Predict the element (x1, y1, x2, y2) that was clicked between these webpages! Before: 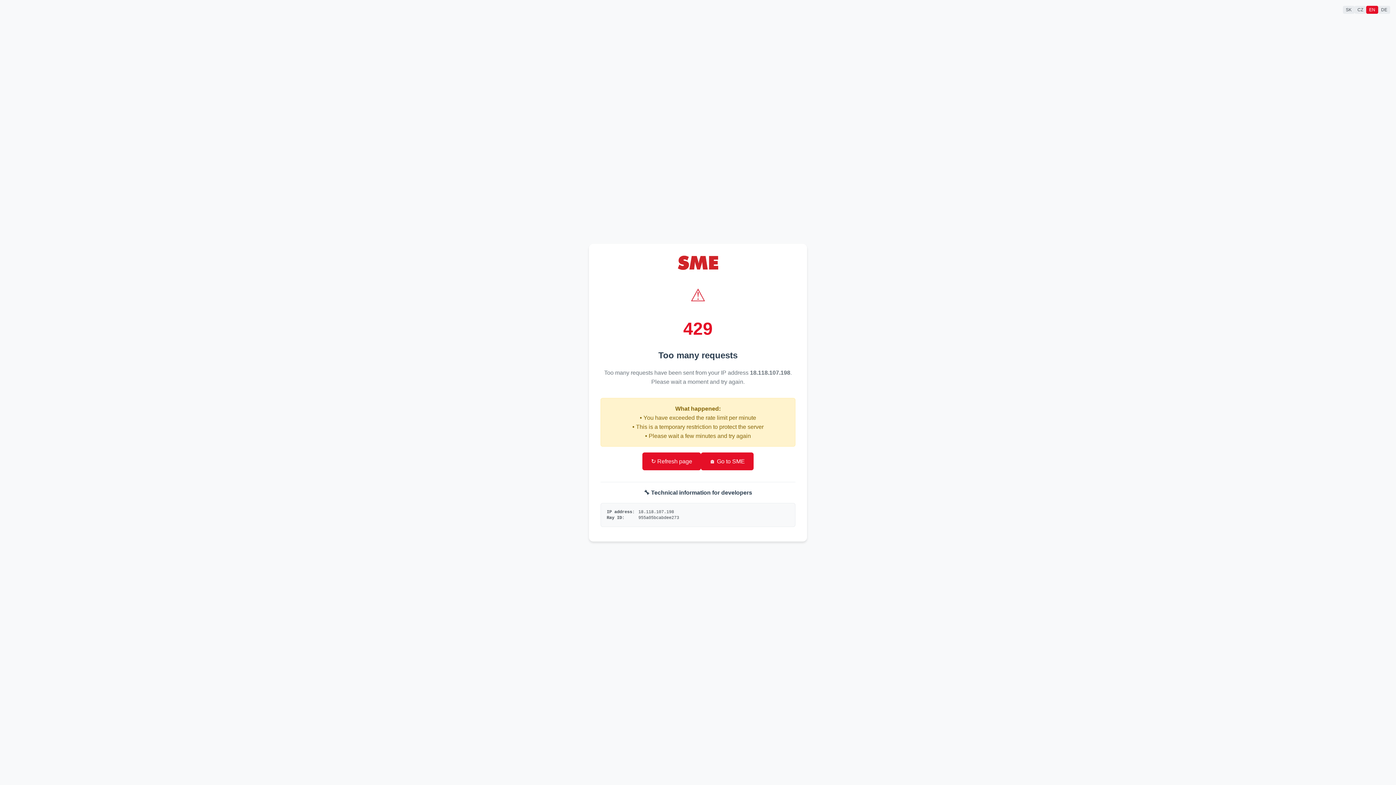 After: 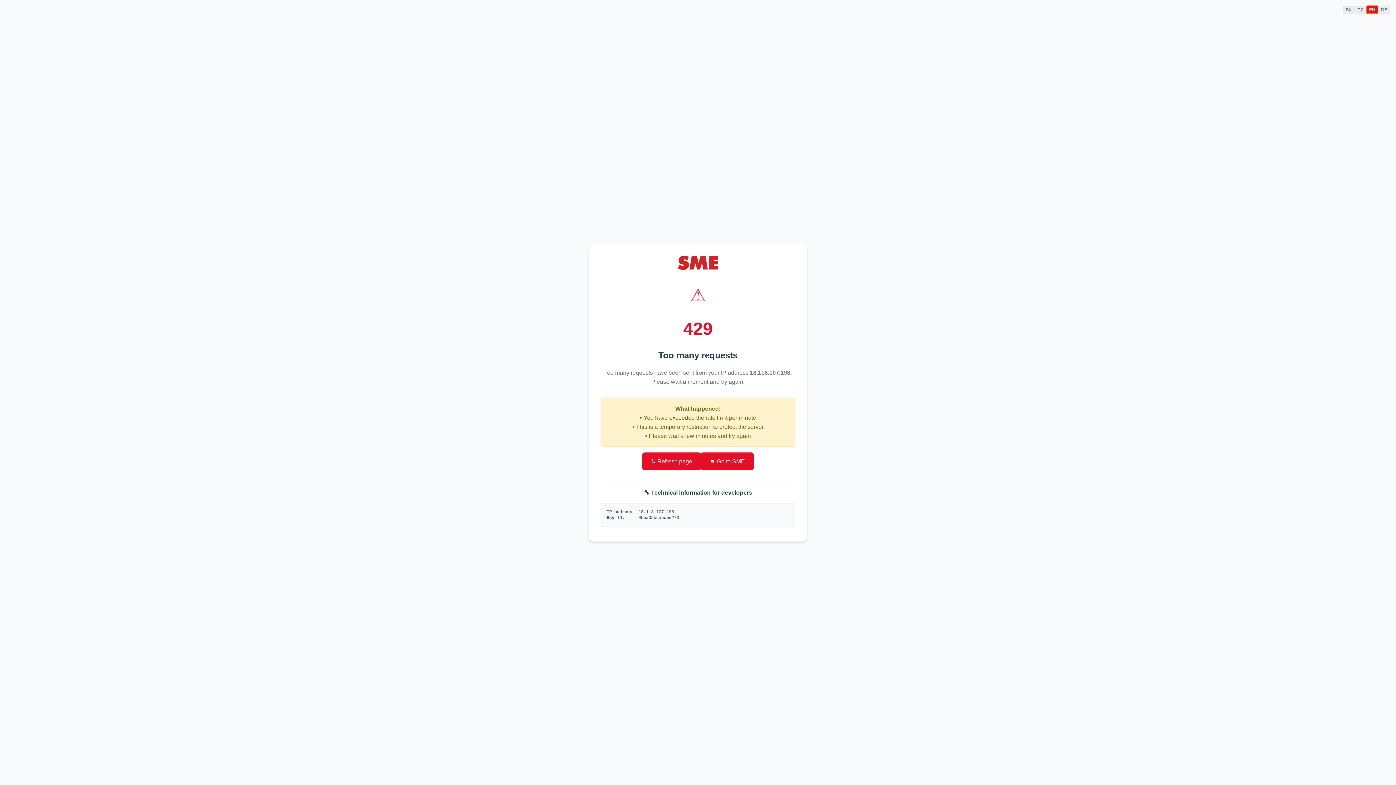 Action: bbox: (1366, 5, 1378, 13) label: EN